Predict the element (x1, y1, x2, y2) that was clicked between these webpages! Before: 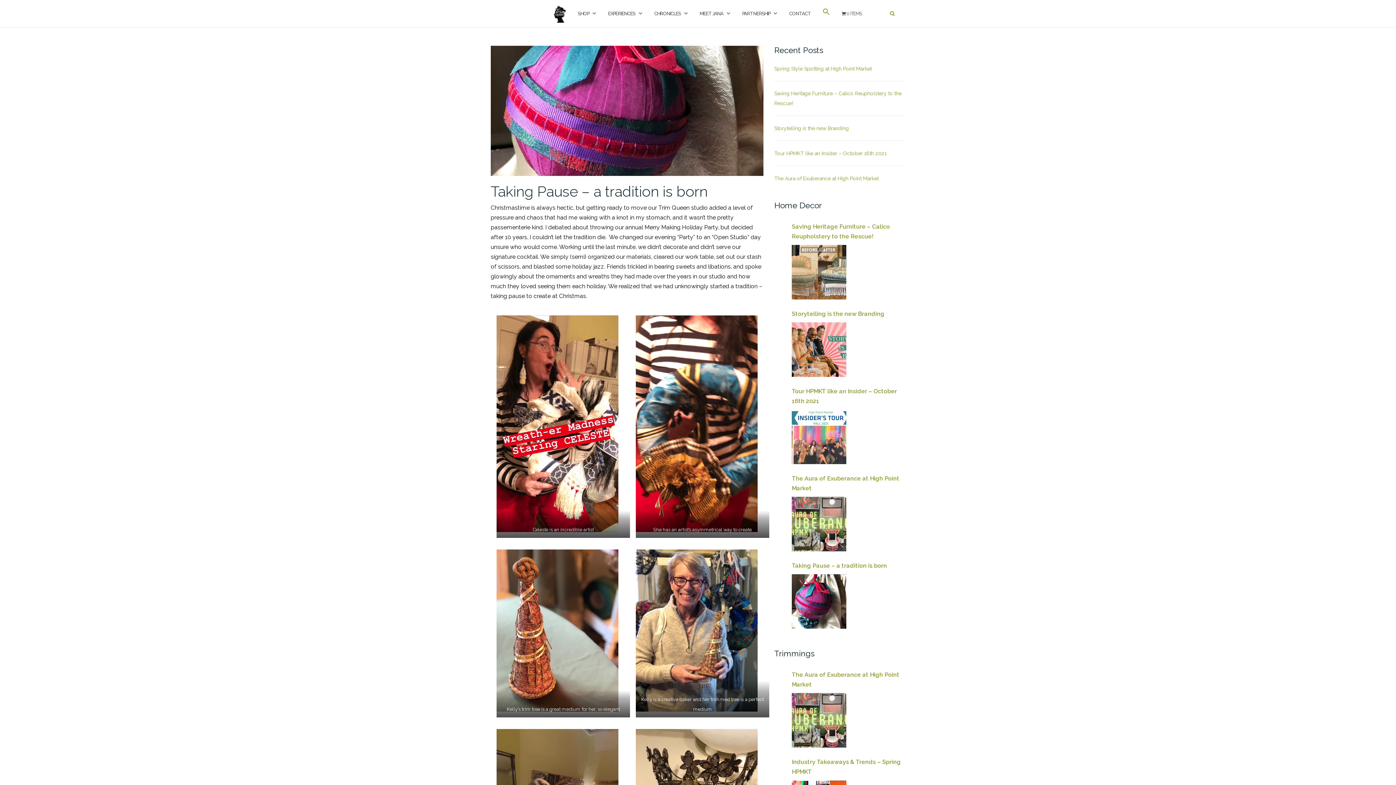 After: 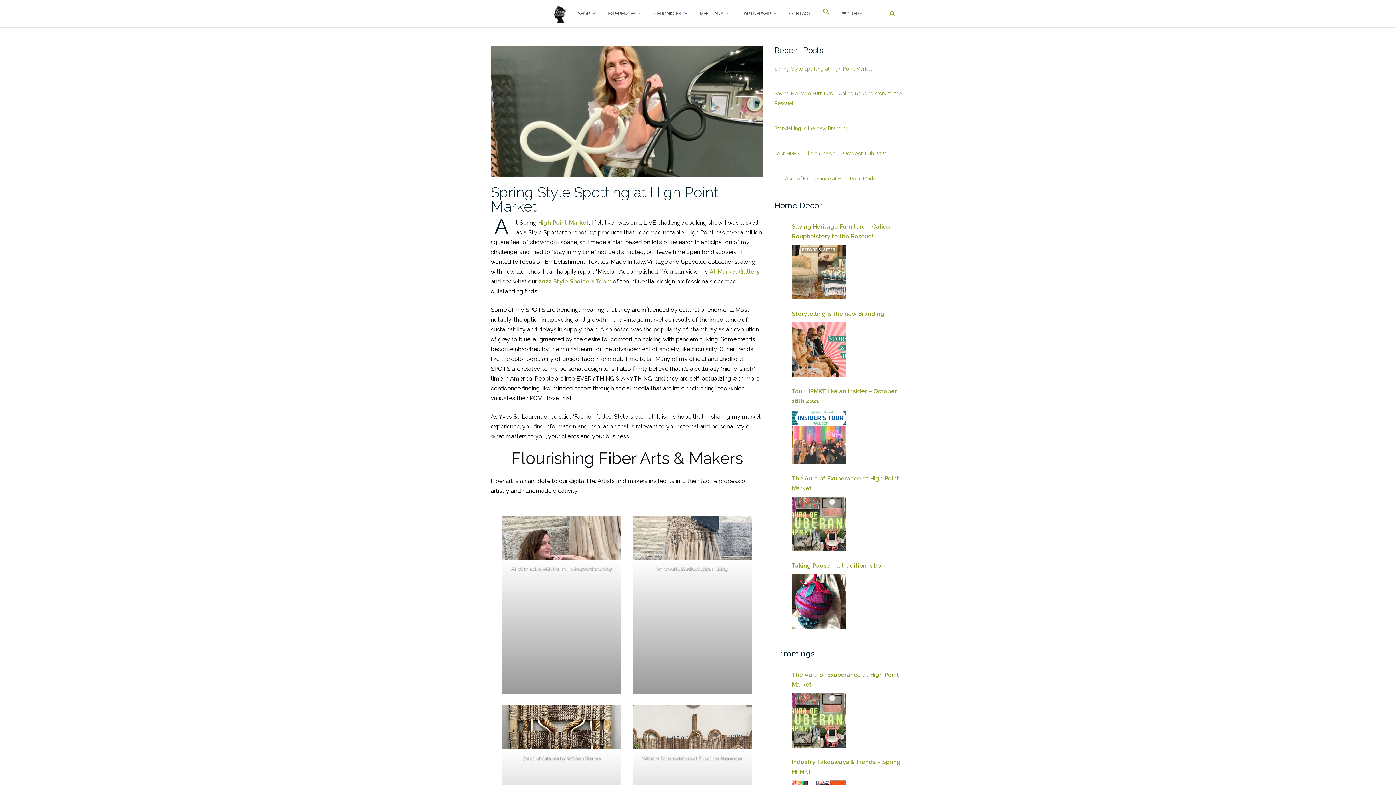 Action: label: Spring Style Spotting at High Point Market bbox: (774, 64, 905, 73)